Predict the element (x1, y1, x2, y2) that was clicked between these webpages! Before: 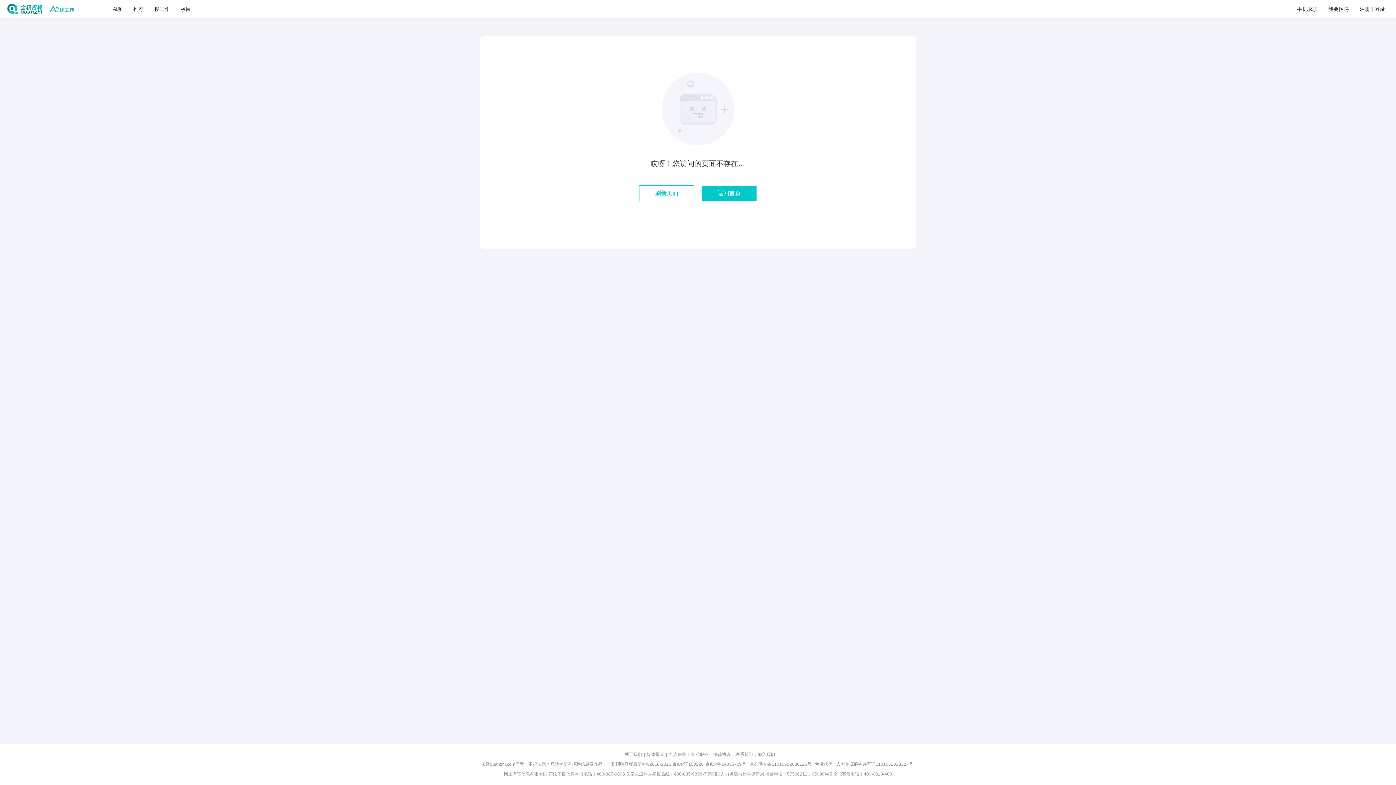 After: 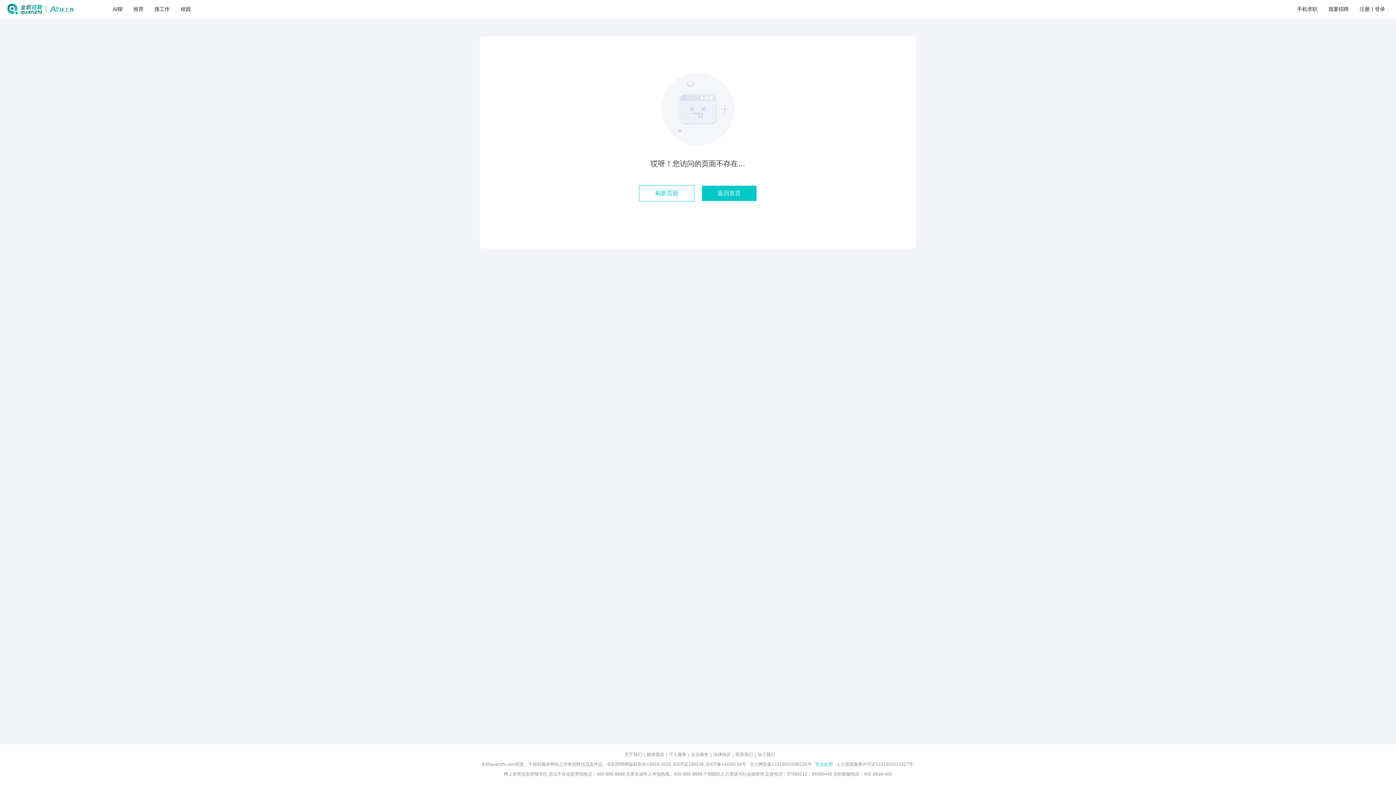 Action: label: 营业执照 bbox: (815, 761, 832, 768)